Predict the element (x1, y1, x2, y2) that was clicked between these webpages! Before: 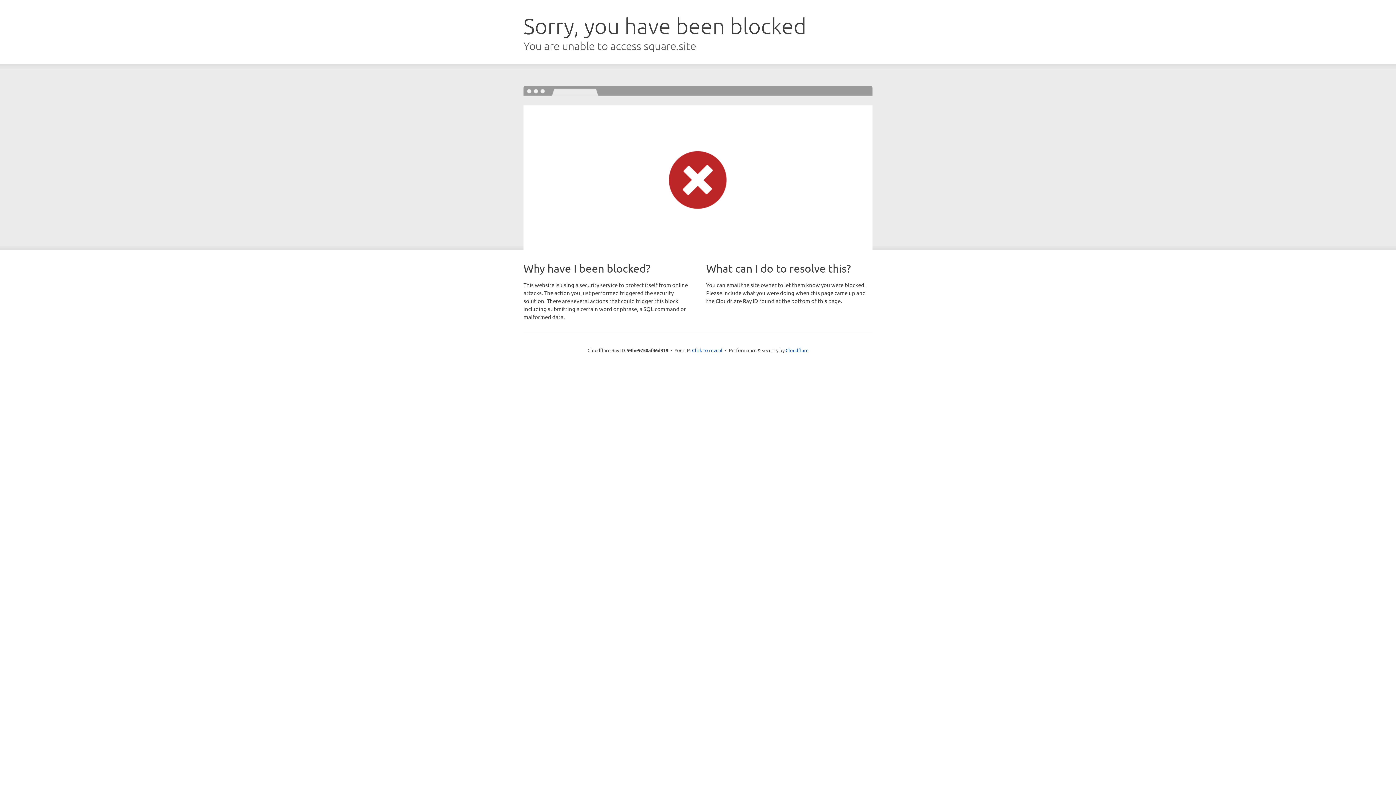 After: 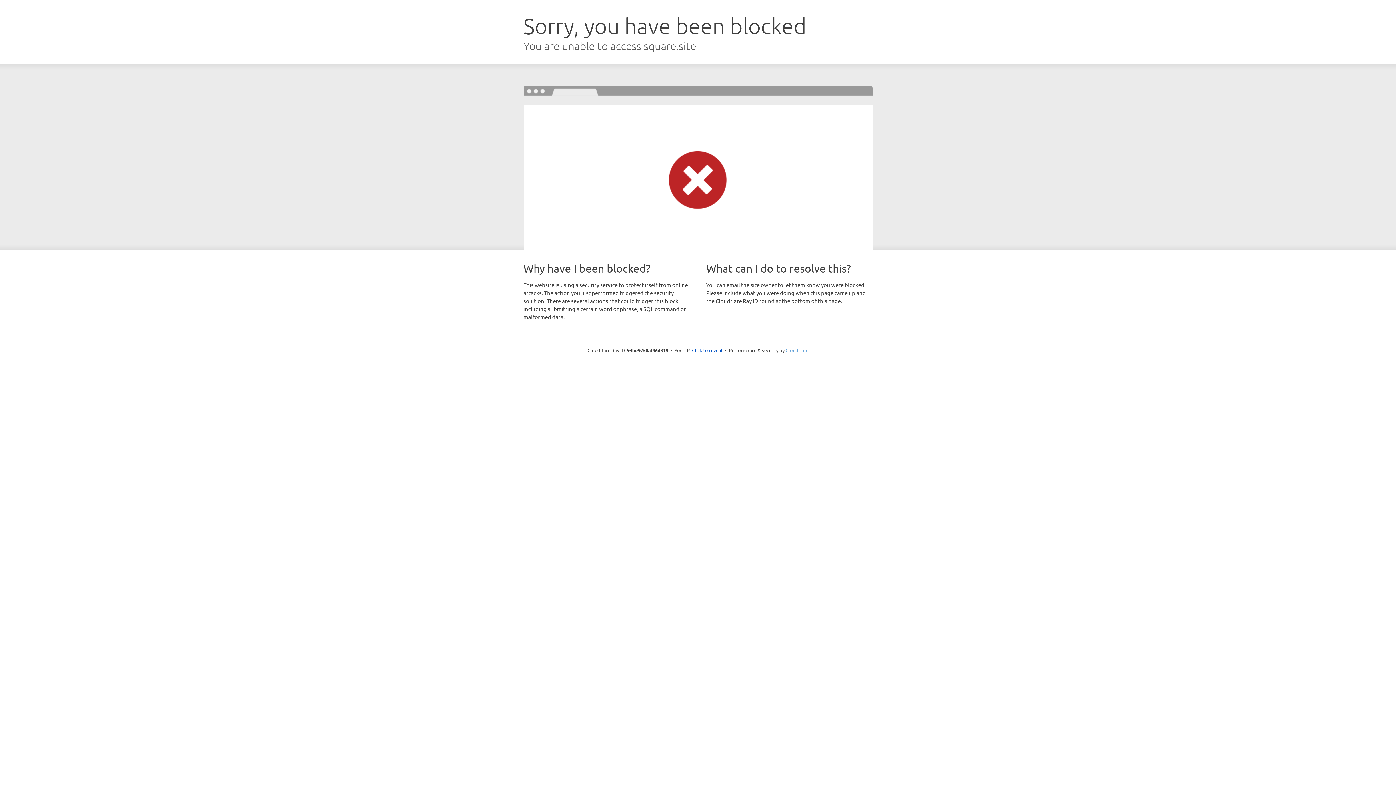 Action: bbox: (785, 347, 808, 353) label: Cloudflare